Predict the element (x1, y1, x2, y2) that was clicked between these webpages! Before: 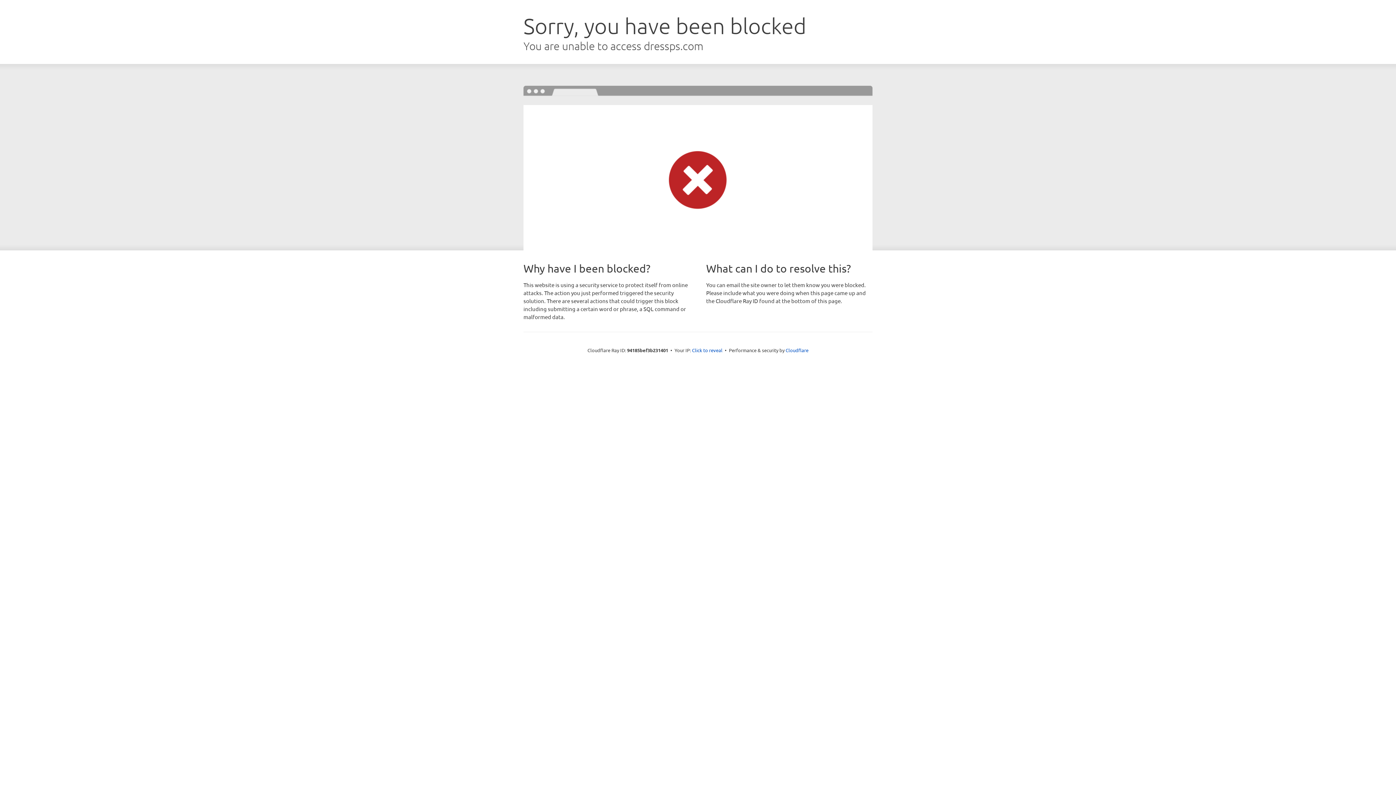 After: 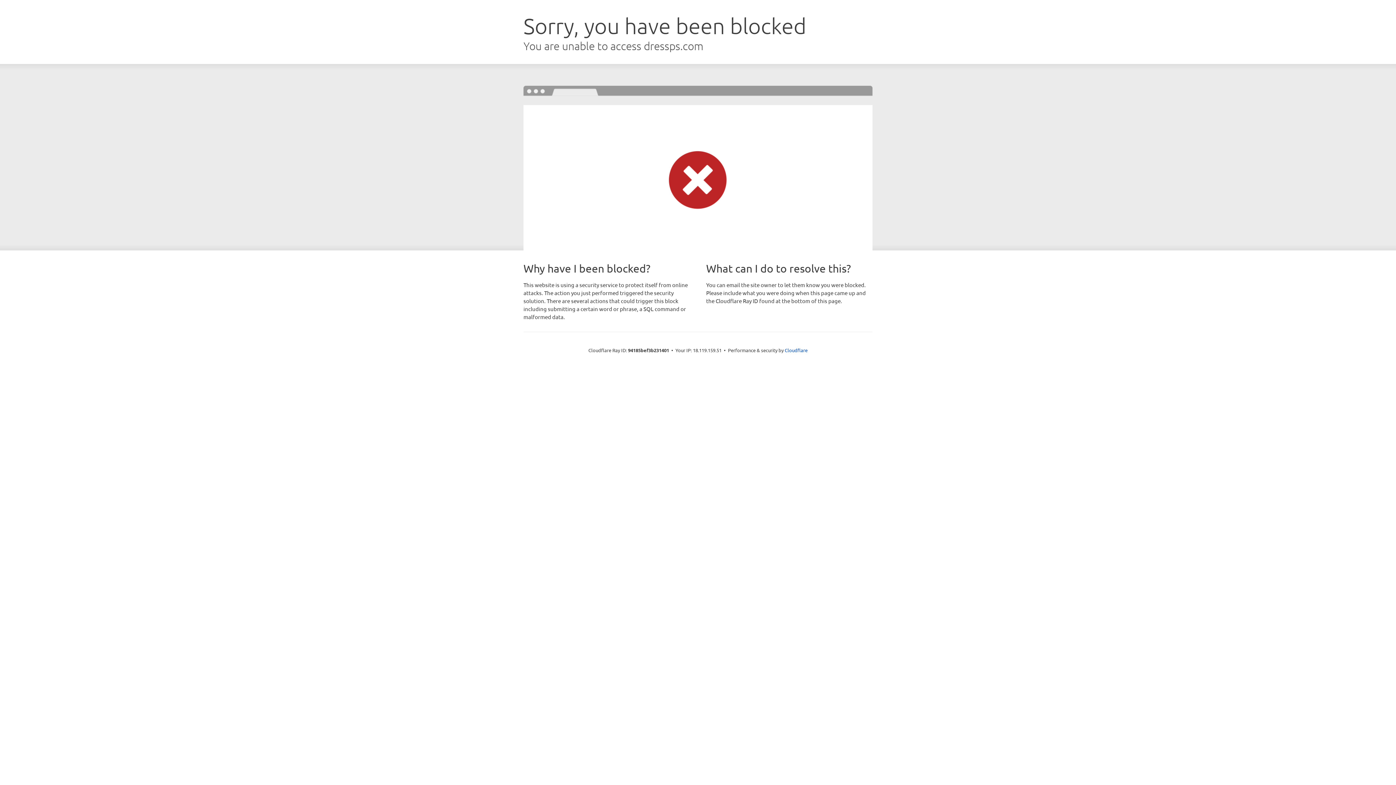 Action: label: Click to reveal bbox: (692, 346, 722, 353)